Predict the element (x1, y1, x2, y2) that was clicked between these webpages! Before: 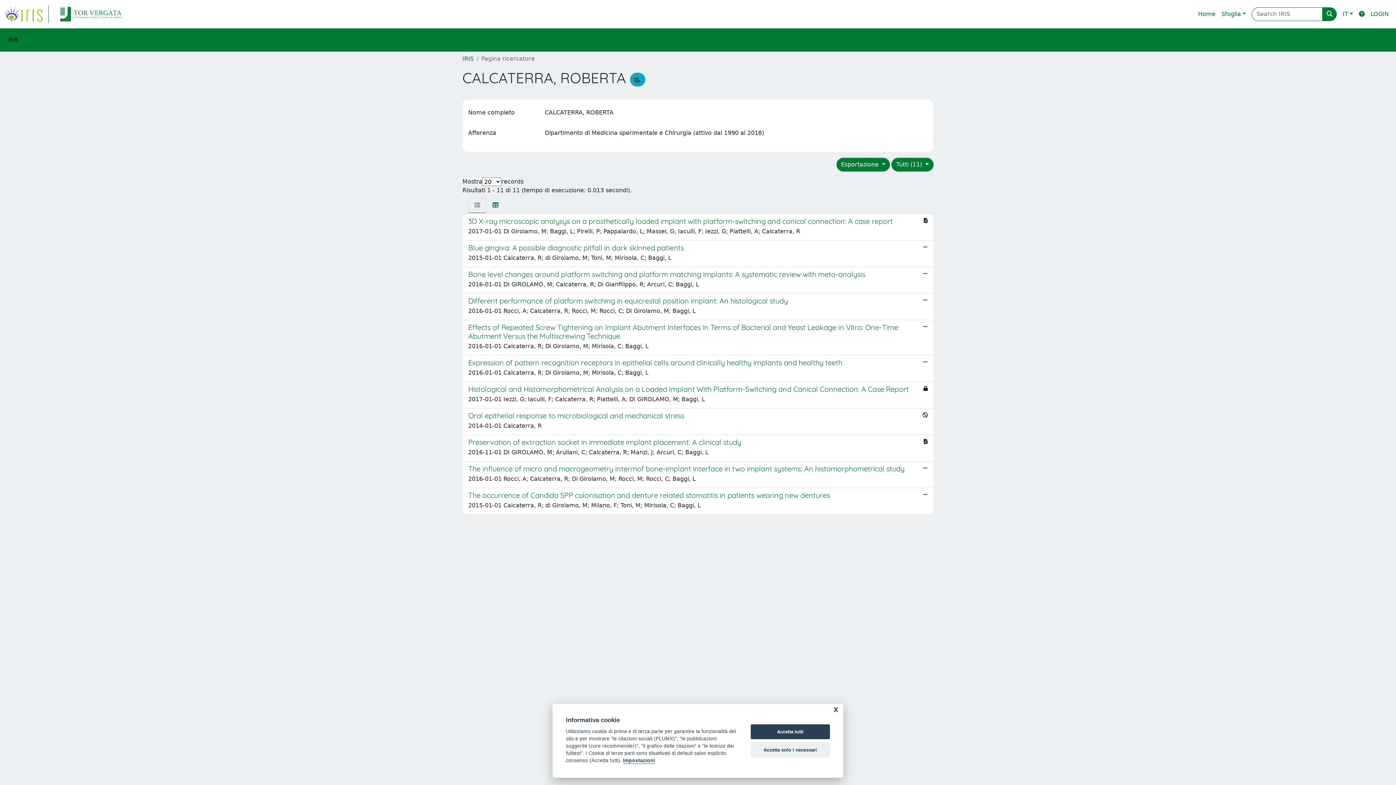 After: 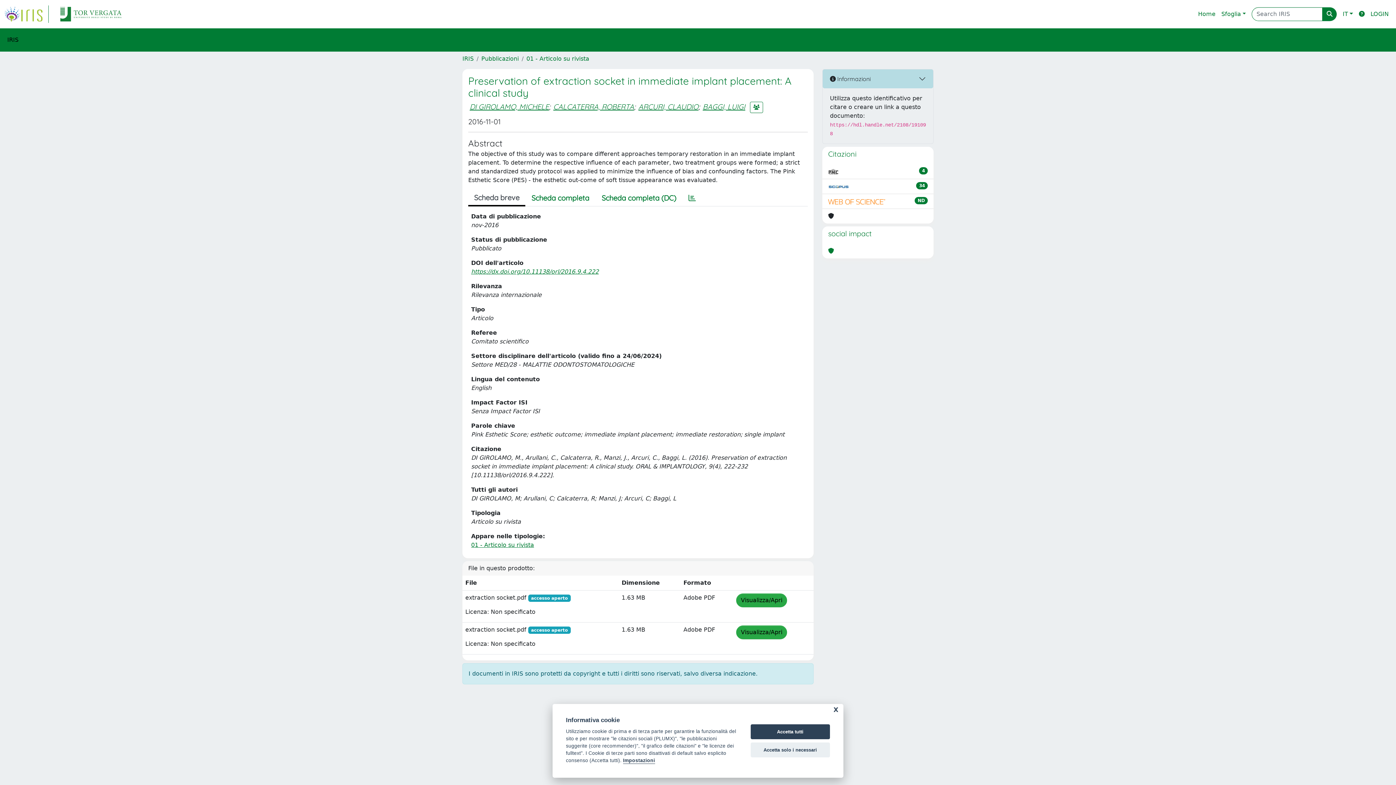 Action: label: Preservation of extraction socket in immediate implant placement: A clinical study

2016-11-01 DI GIROLAMO, M; Arullani, C; Calcaterra, R; Manzi, J; Arcuri, C; Baggi, L bbox: (462, 435, 933, 461)